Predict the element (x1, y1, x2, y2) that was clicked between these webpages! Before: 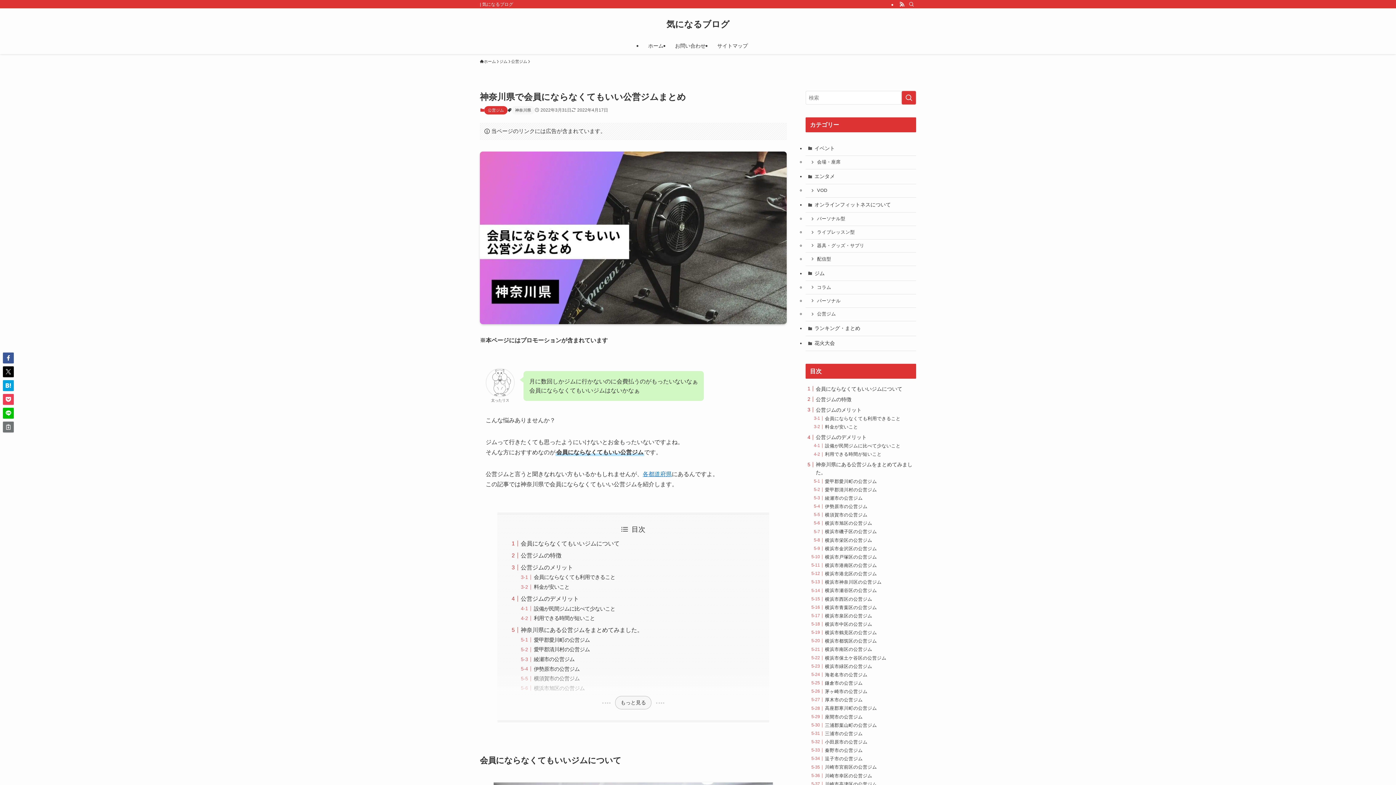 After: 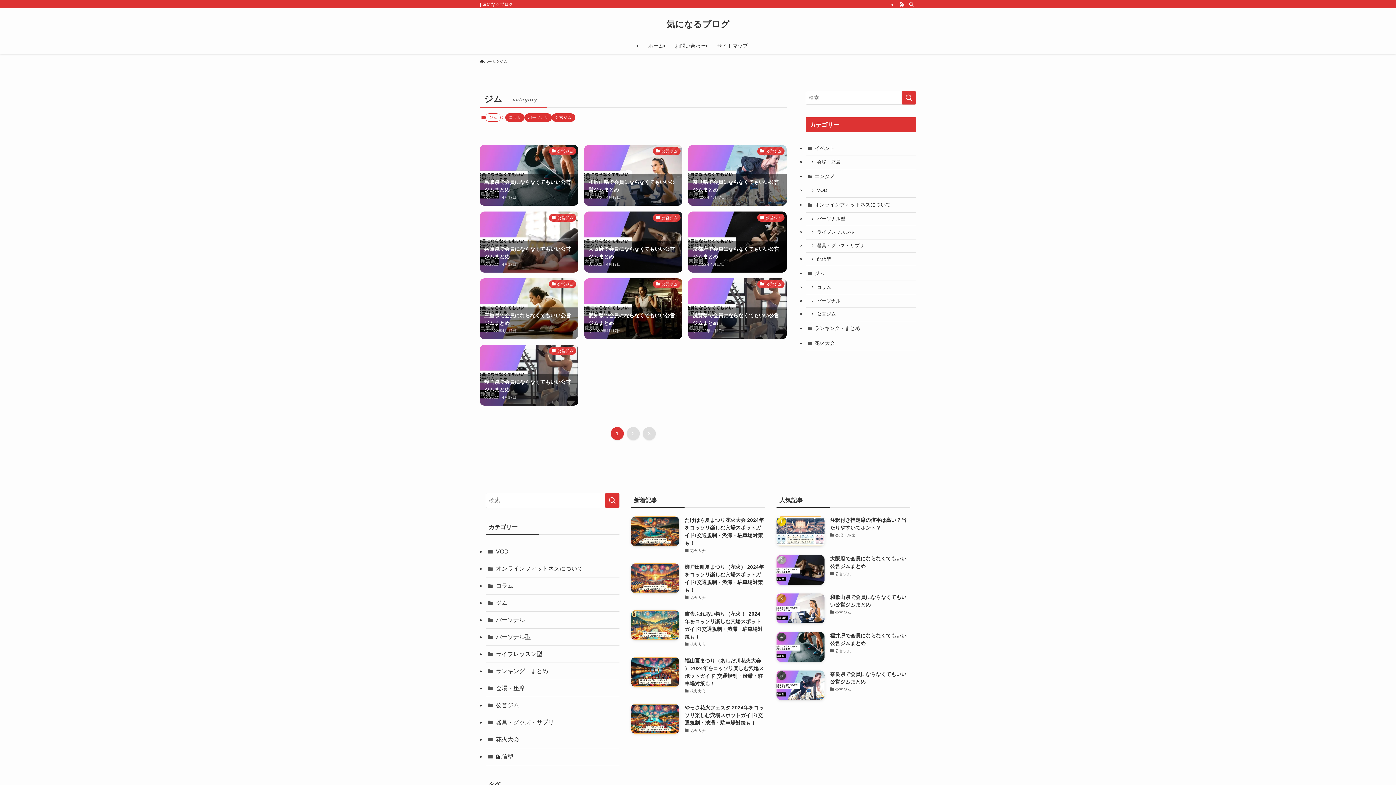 Action: bbox: (499, 58, 507, 64) label: ジム